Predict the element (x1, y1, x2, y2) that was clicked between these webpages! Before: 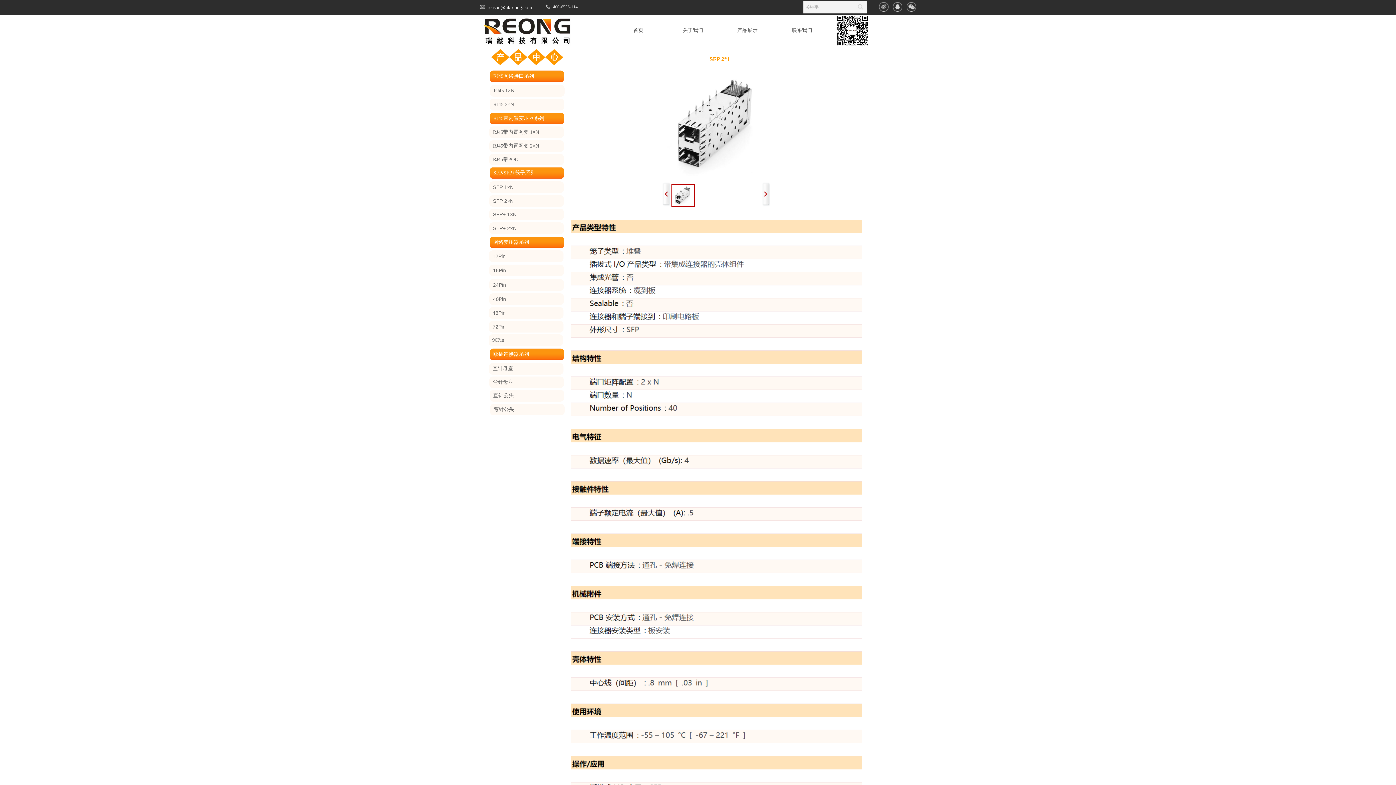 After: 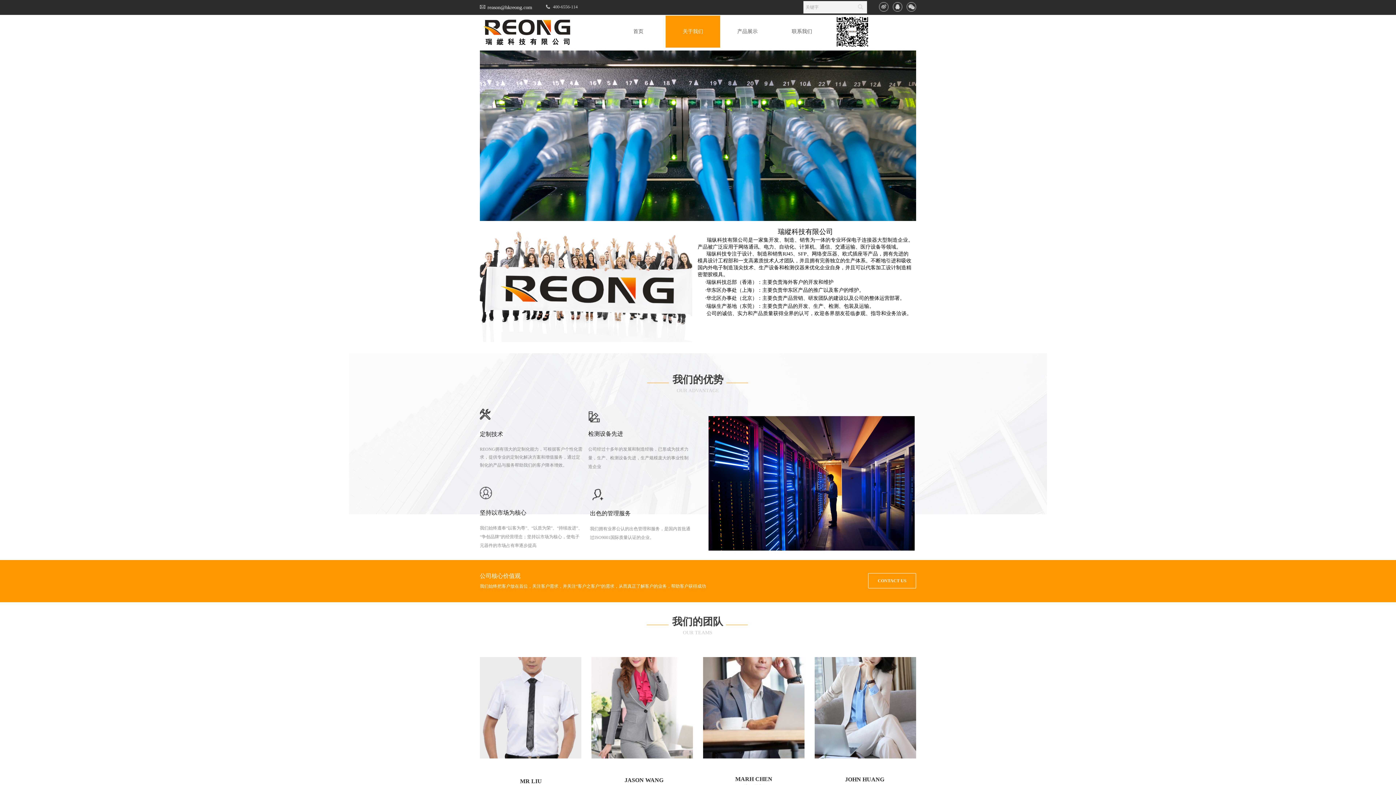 Action: label: 关于我们 bbox: (665, 14, 720, 46)